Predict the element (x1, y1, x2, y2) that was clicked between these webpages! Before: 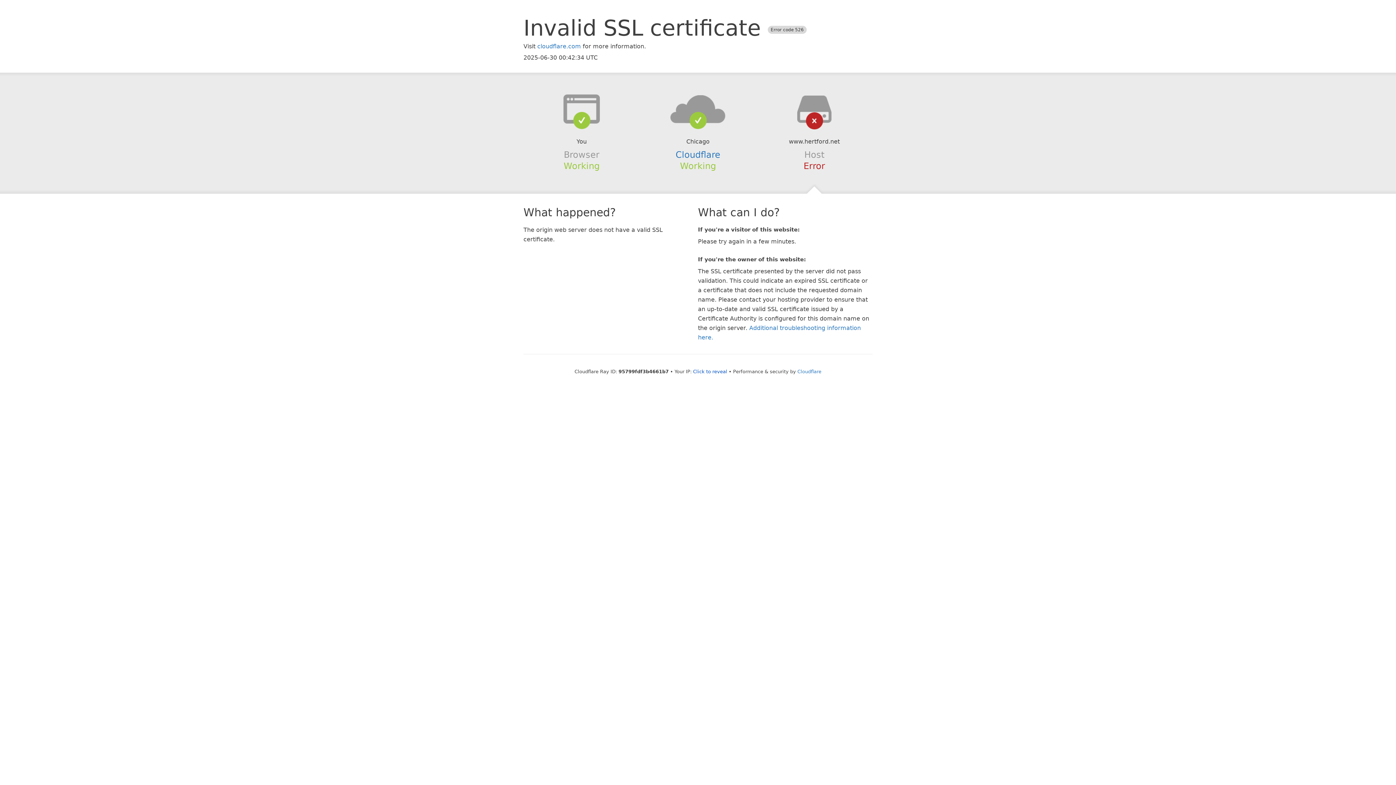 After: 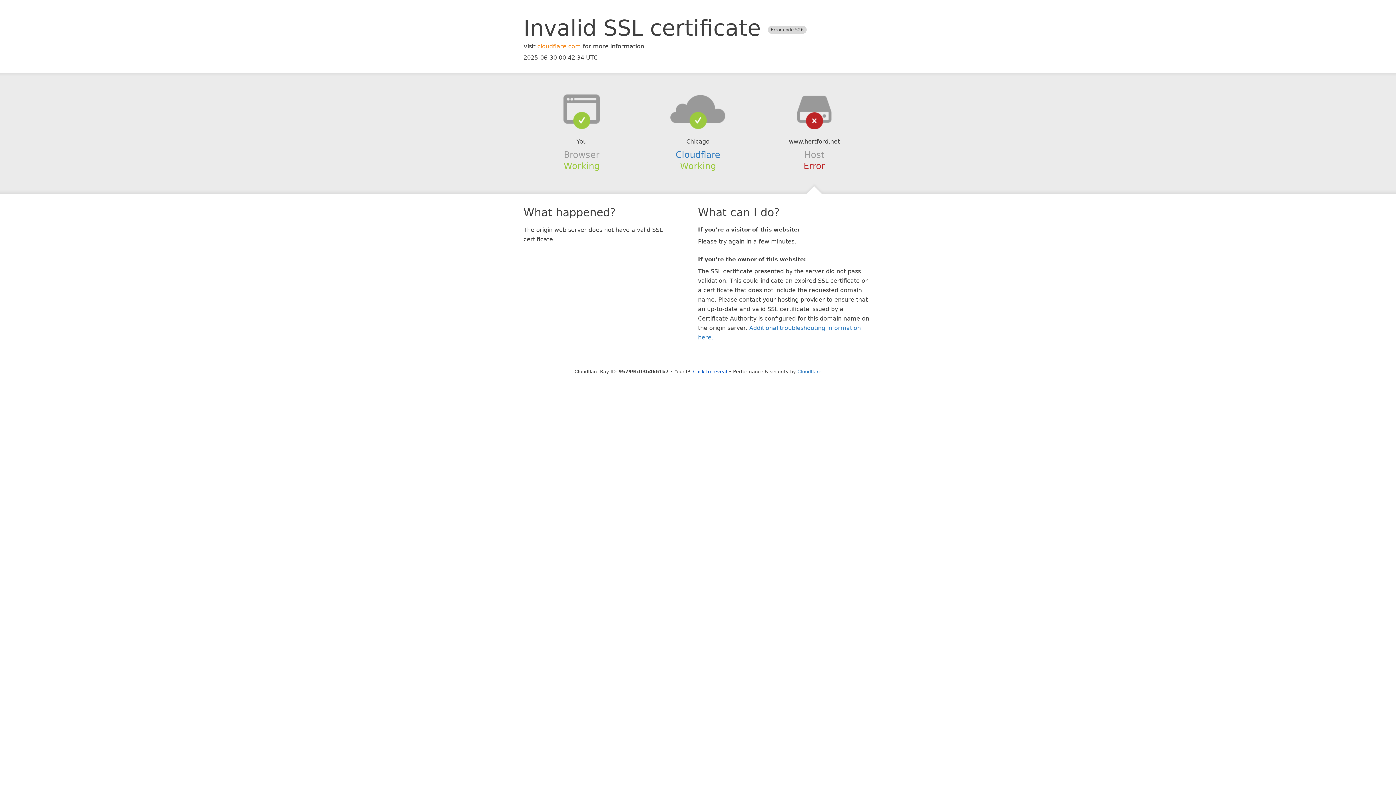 Action: bbox: (537, 42, 581, 49) label: cloudflare.com